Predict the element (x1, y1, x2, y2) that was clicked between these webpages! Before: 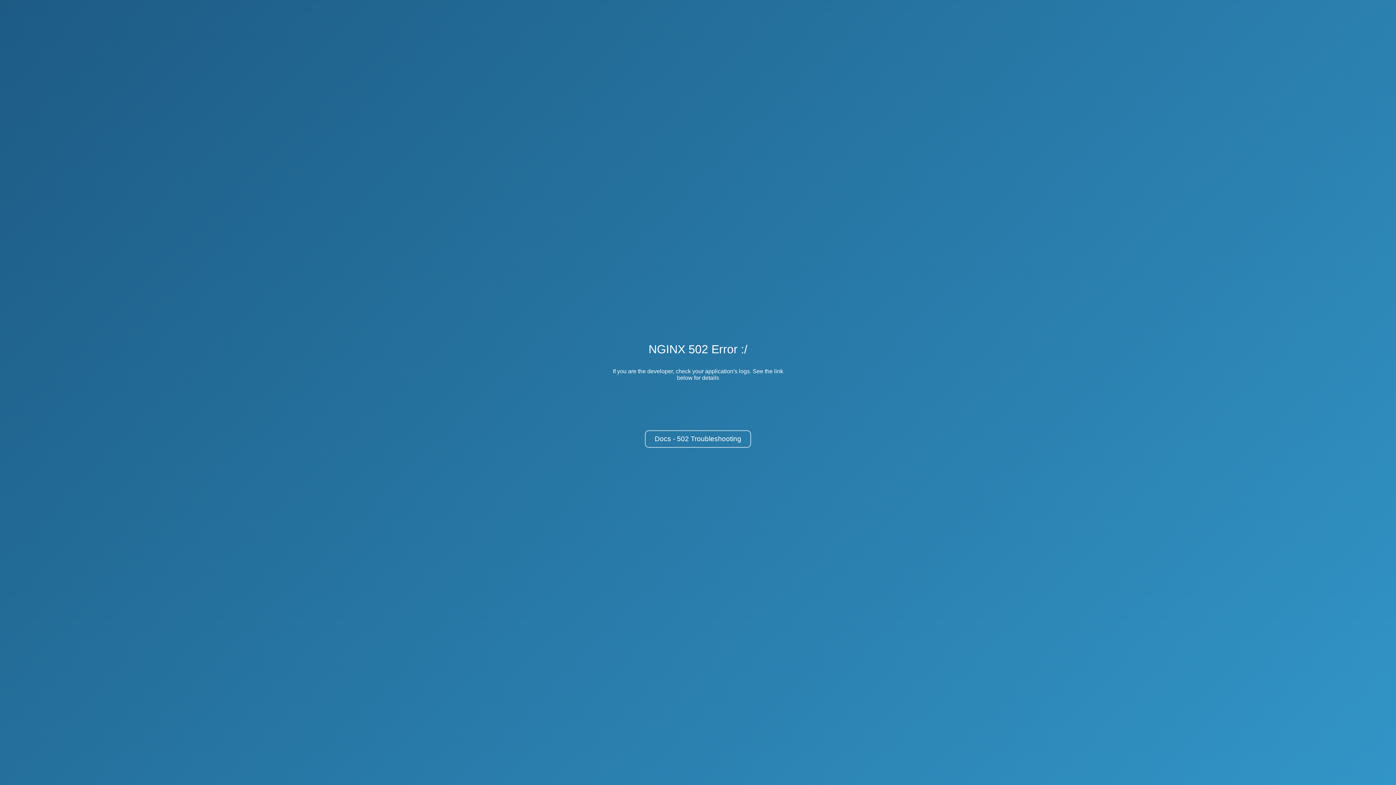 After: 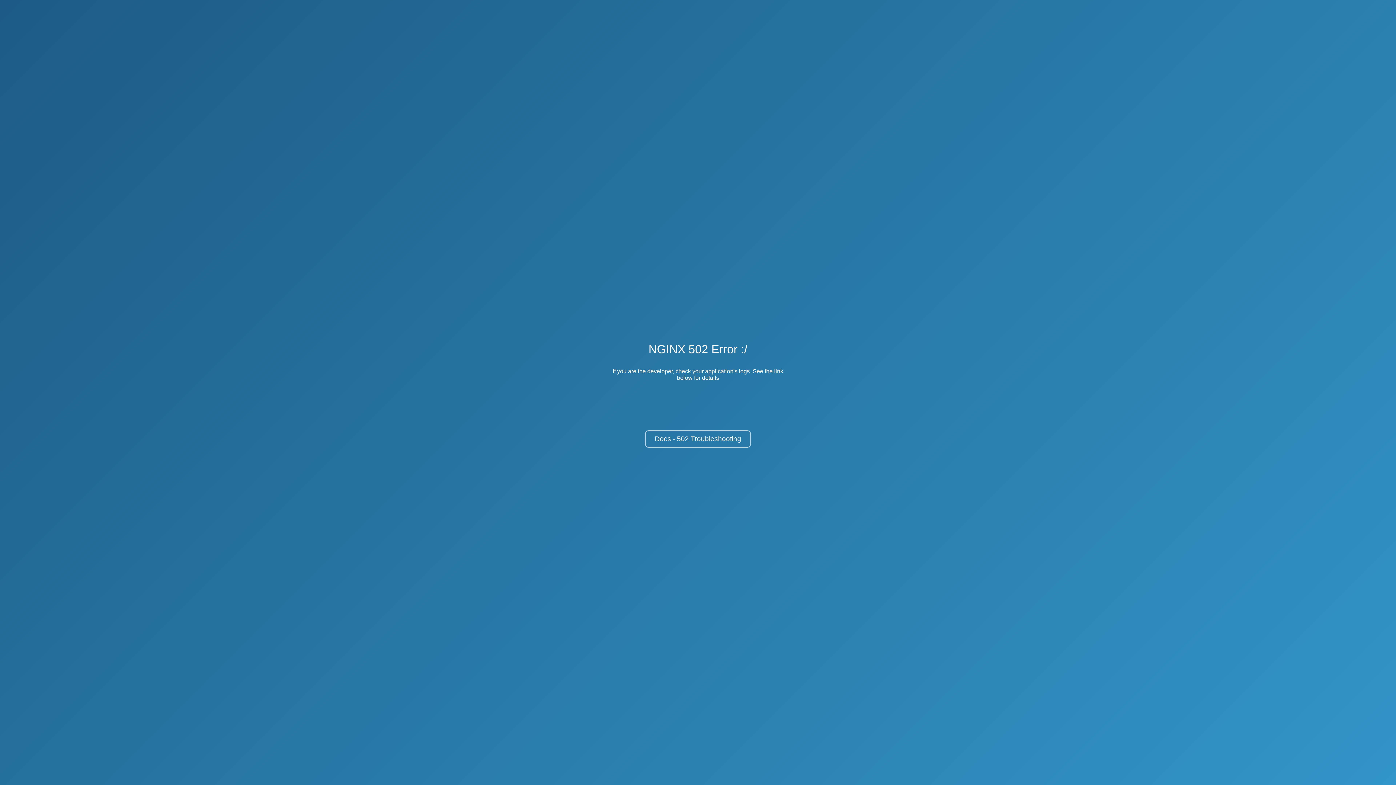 Action: label: Docs - 502 Troubleshooting bbox: (645, 430, 751, 448)